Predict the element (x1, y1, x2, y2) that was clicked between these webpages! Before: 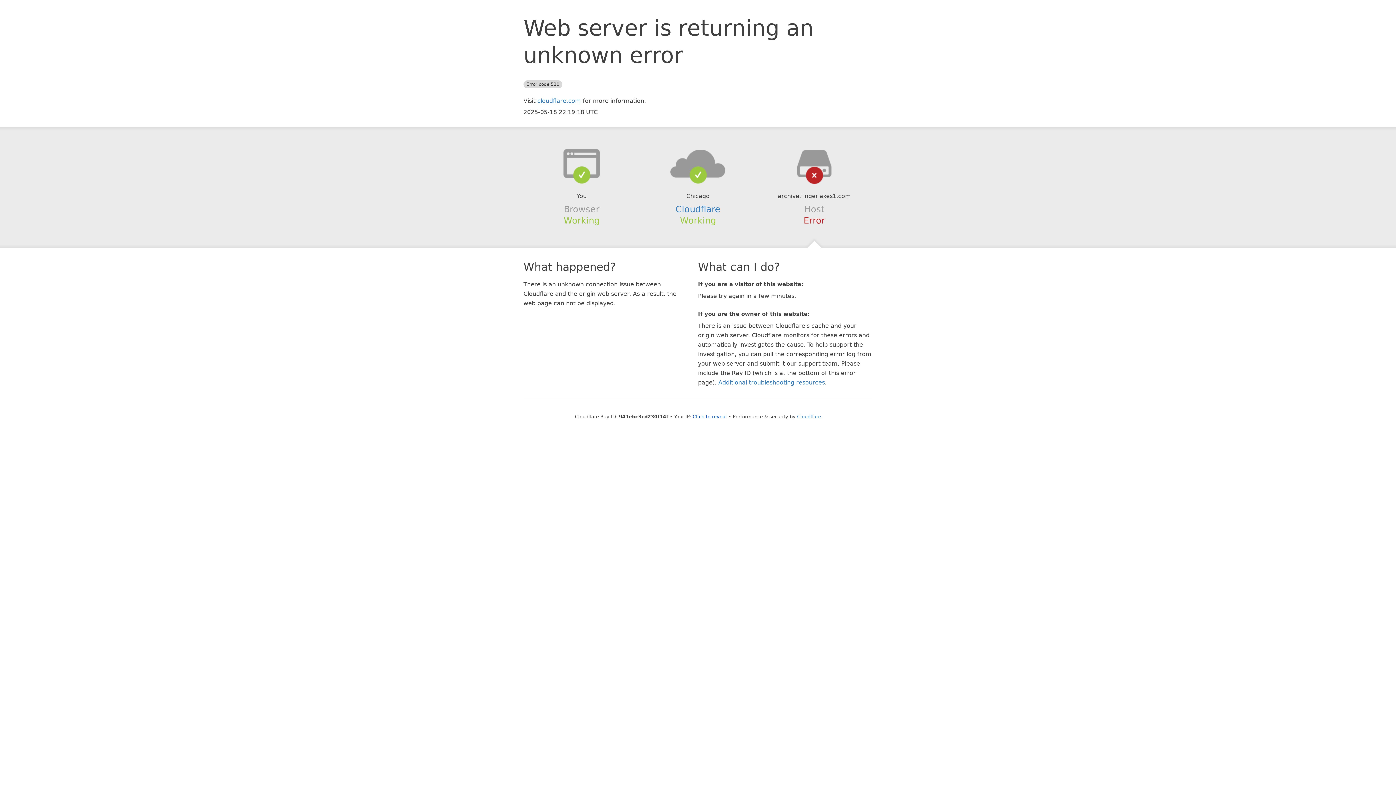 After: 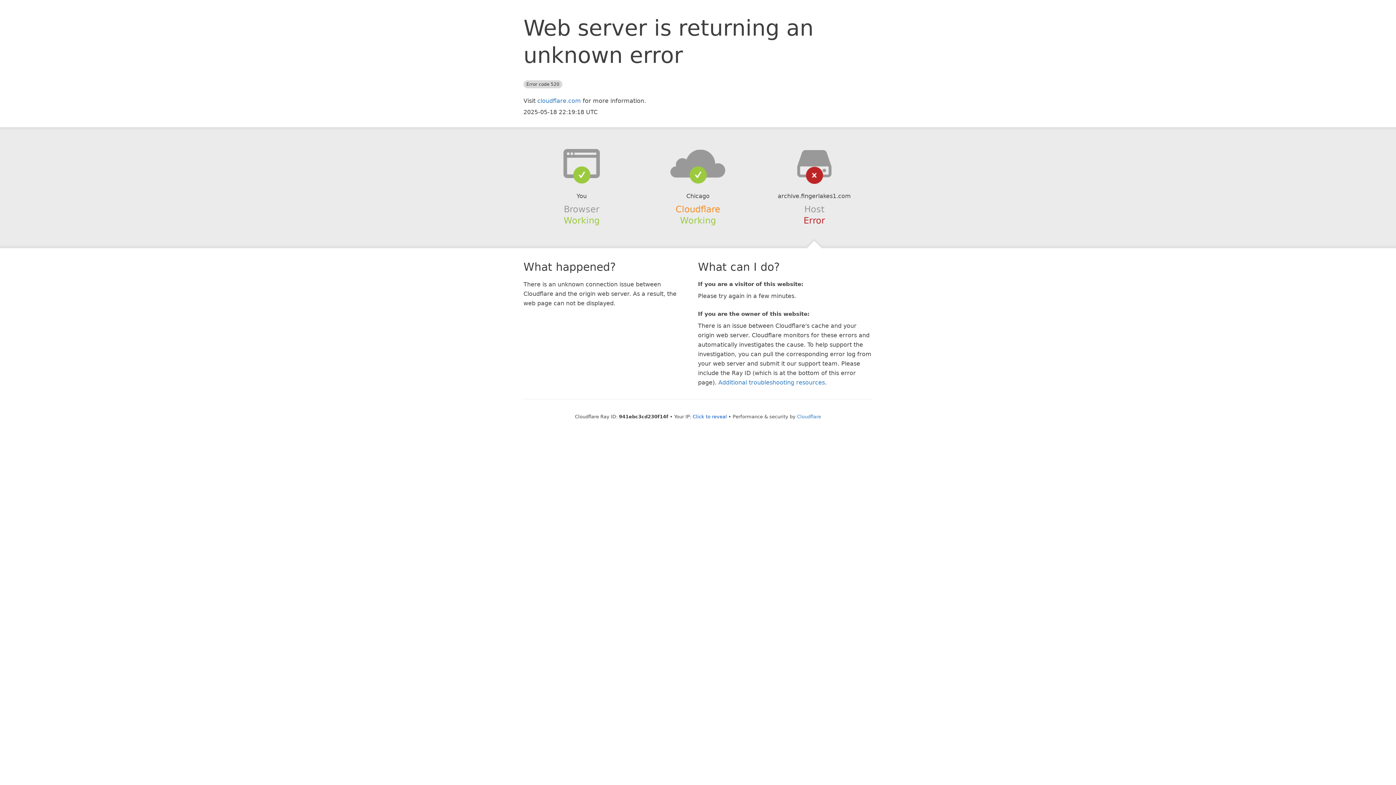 Action: bbox: (675, 204, 720, 214) label: Cloudflare